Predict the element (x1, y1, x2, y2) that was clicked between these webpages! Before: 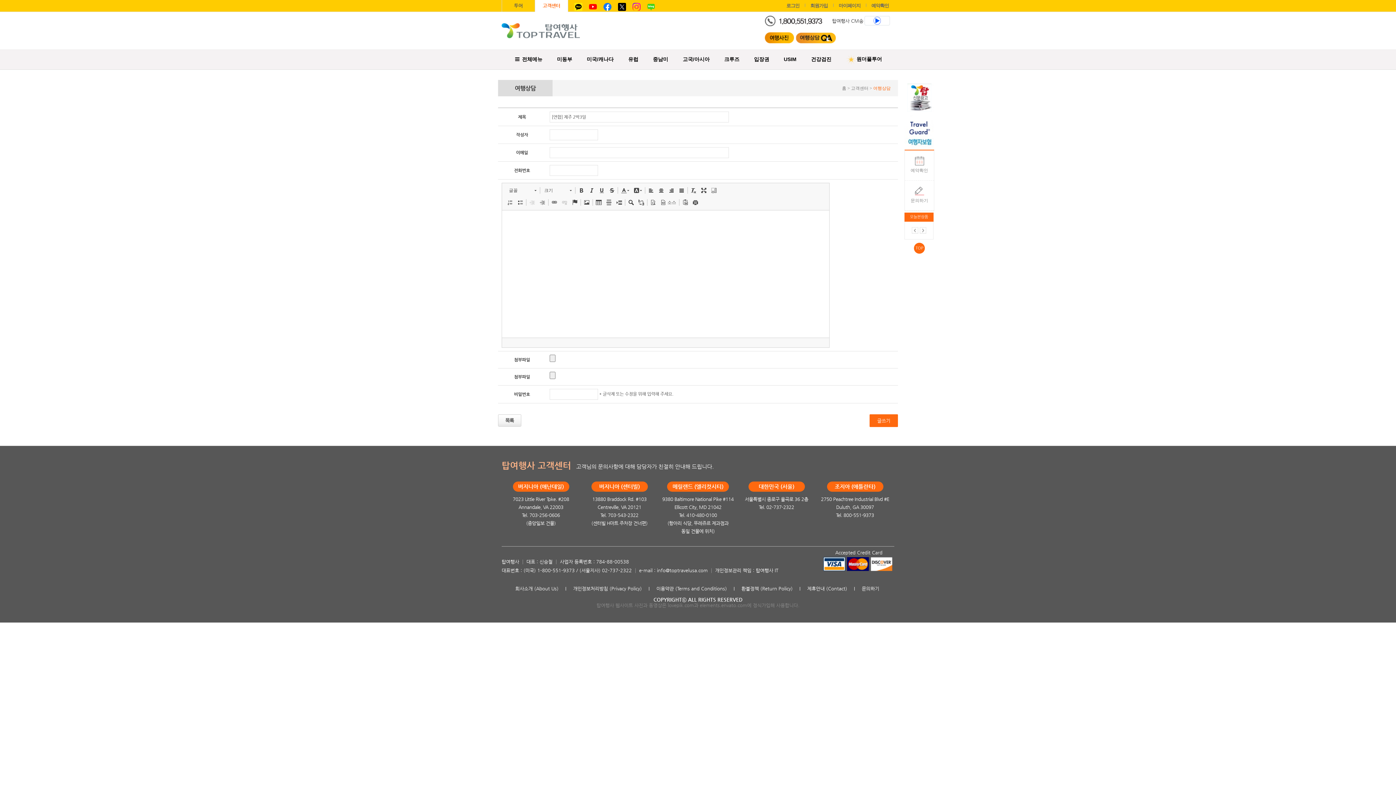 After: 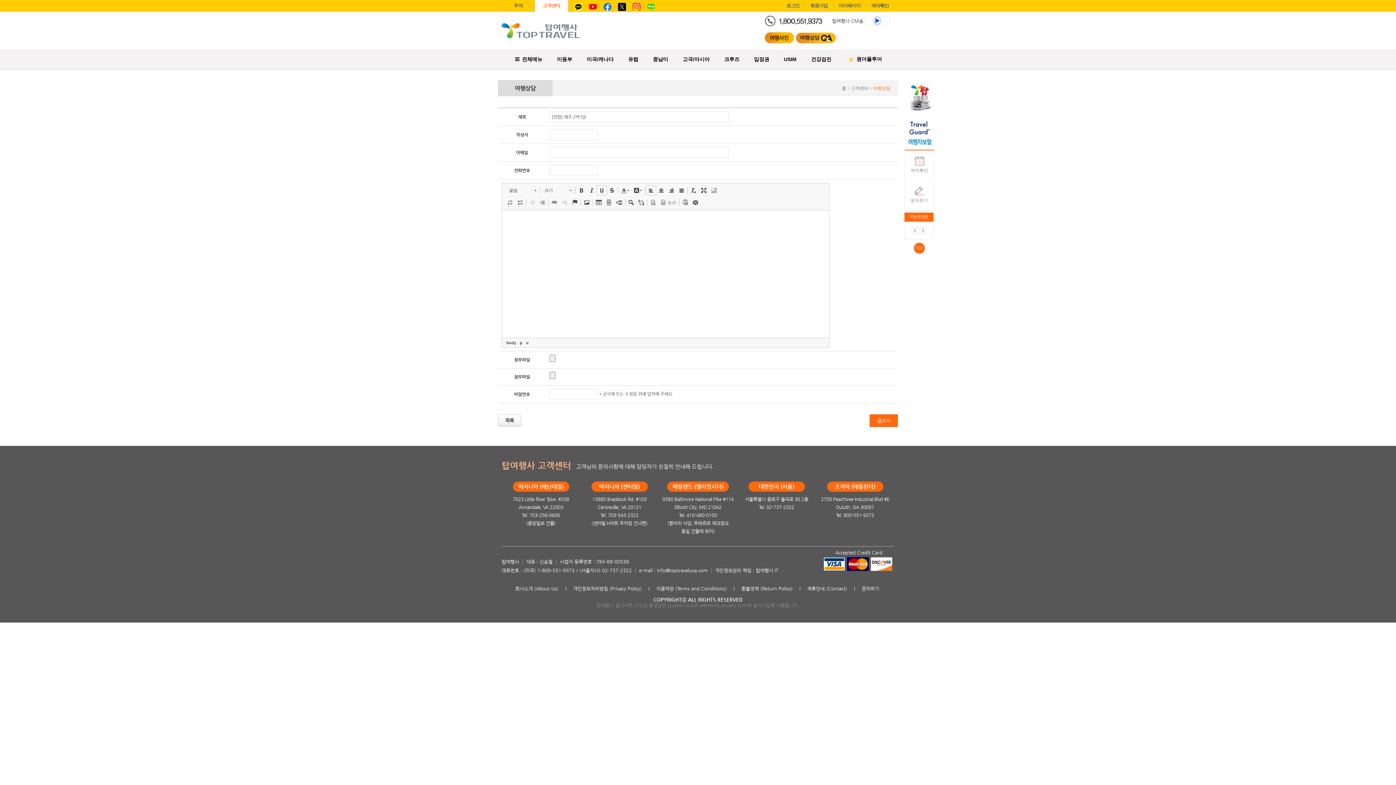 Action: label:   bbox: (596, 185, 606, 195)